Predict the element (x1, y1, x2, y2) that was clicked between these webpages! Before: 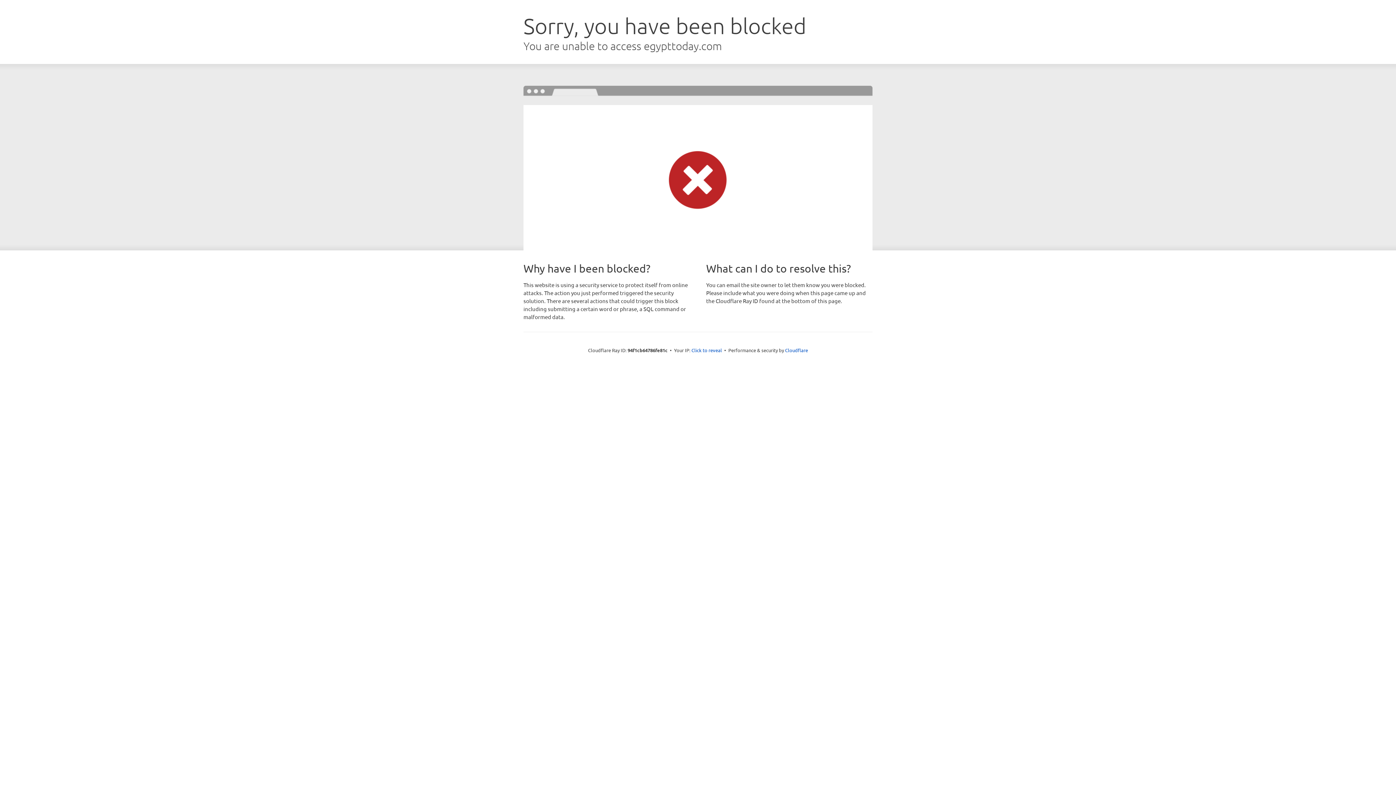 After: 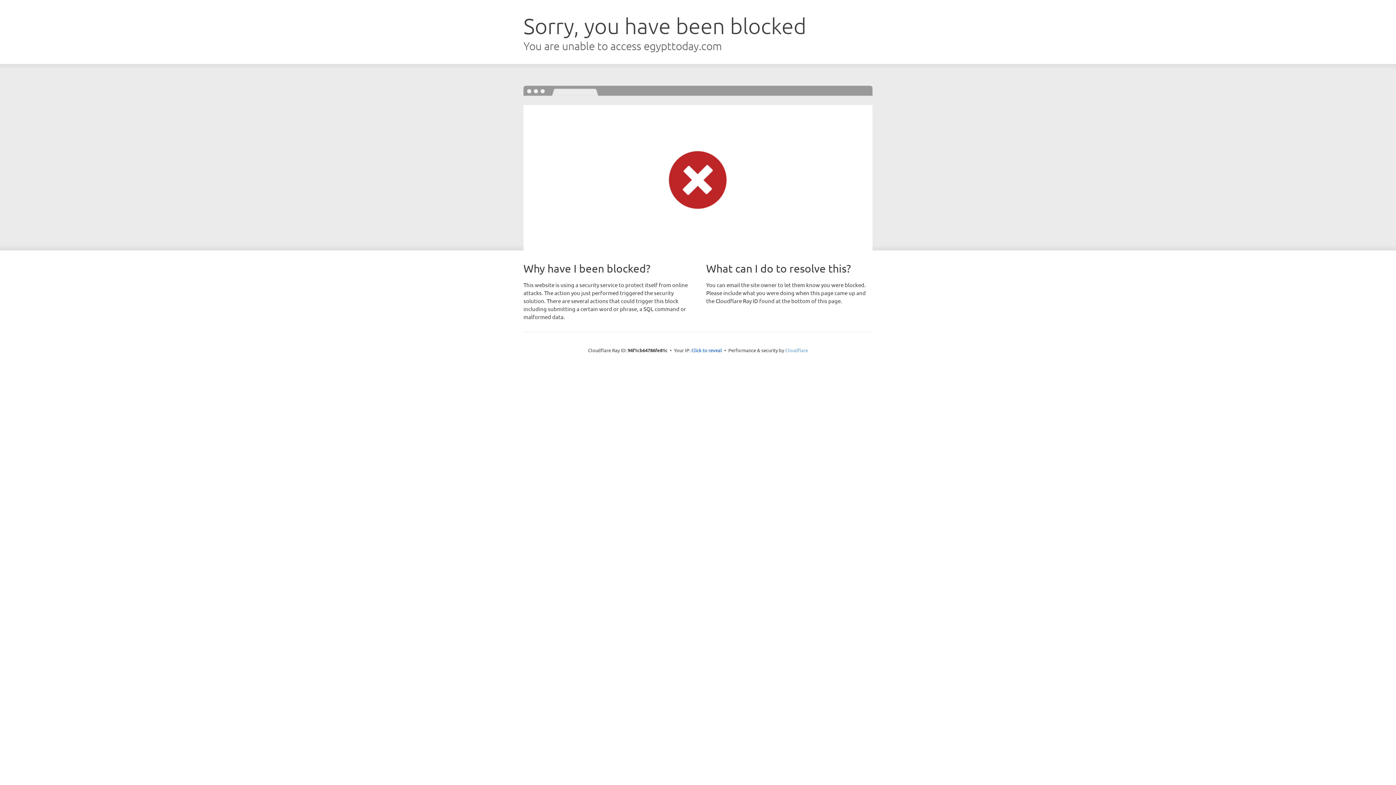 Action: bbox: (785, 347, 808, 353) label: Cloudflare